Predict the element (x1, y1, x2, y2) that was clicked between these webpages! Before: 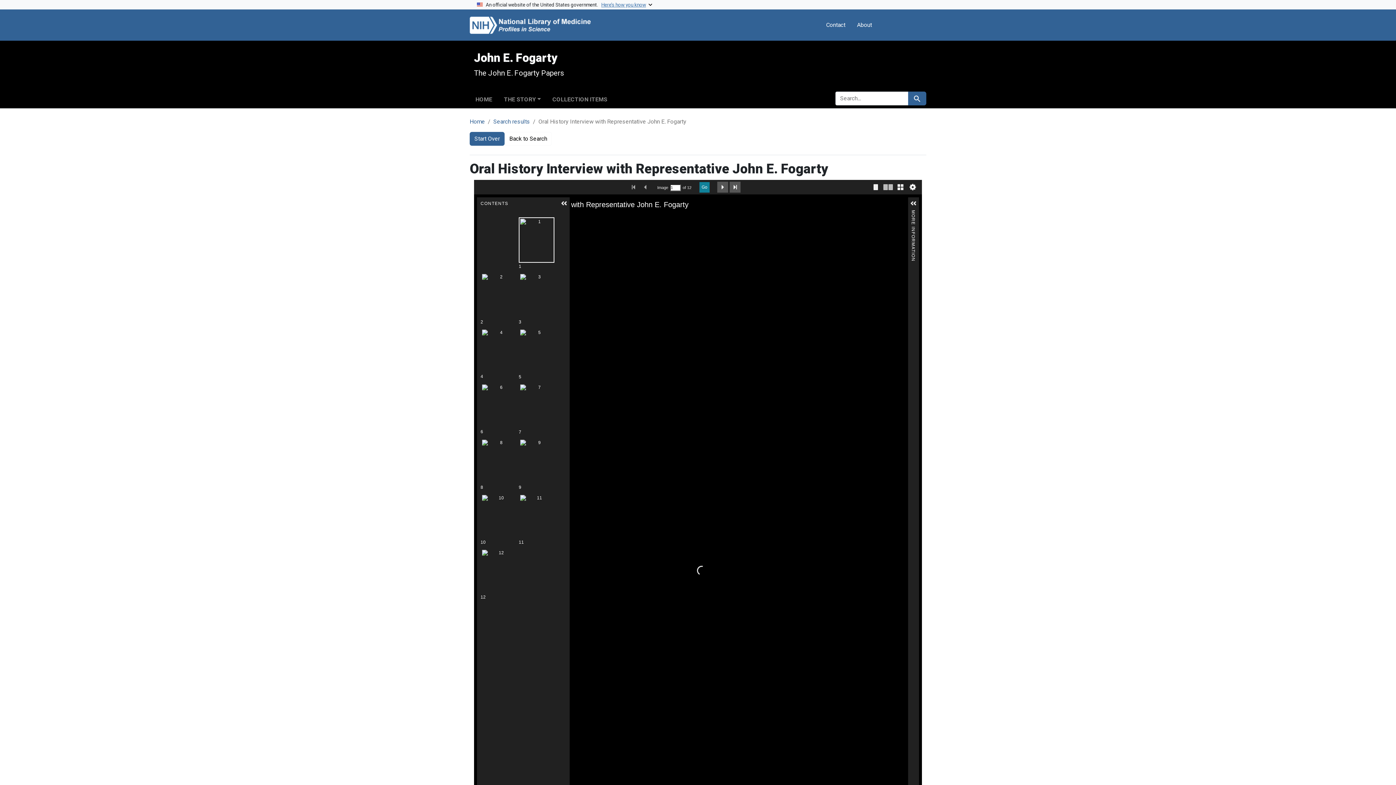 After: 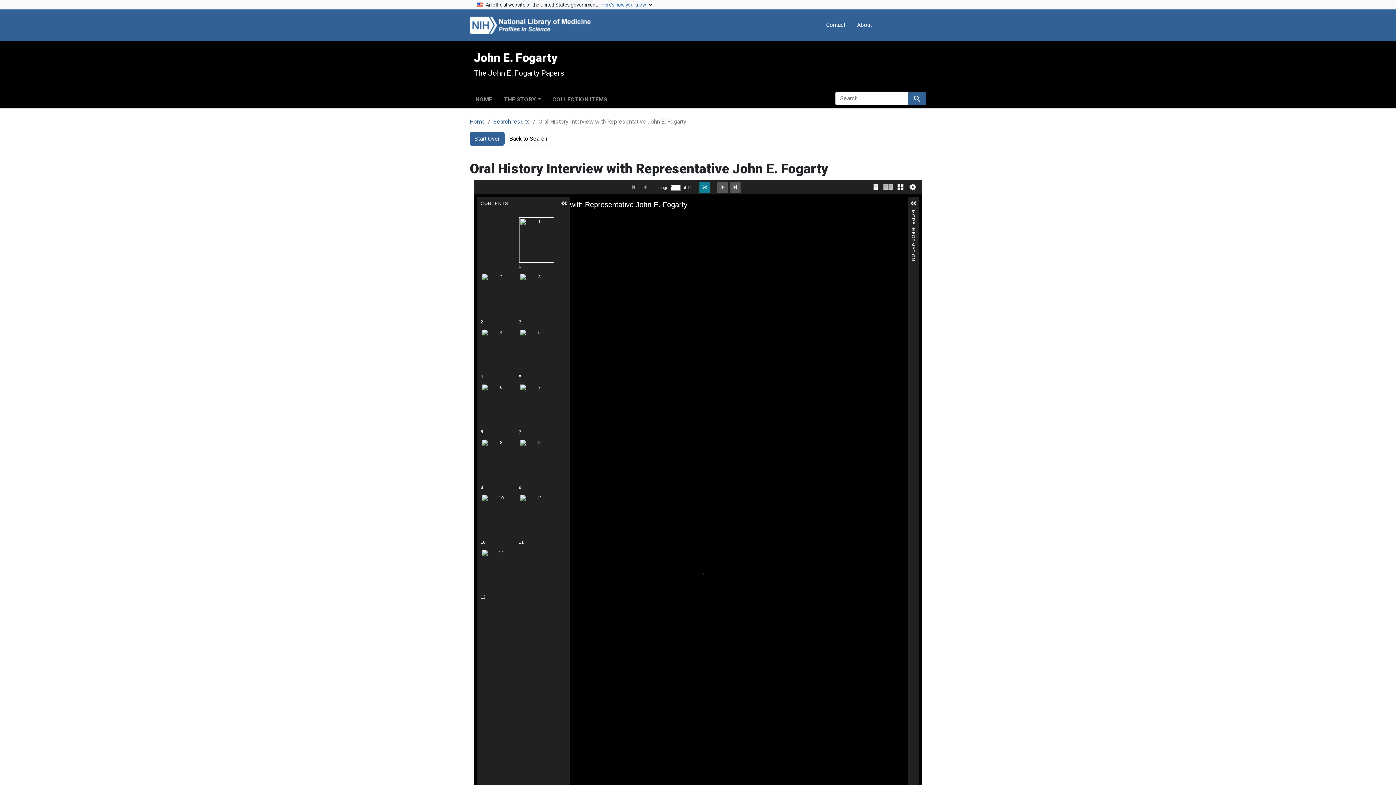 Action: label: Back to Search bbox: (504, 132, 552, 145)